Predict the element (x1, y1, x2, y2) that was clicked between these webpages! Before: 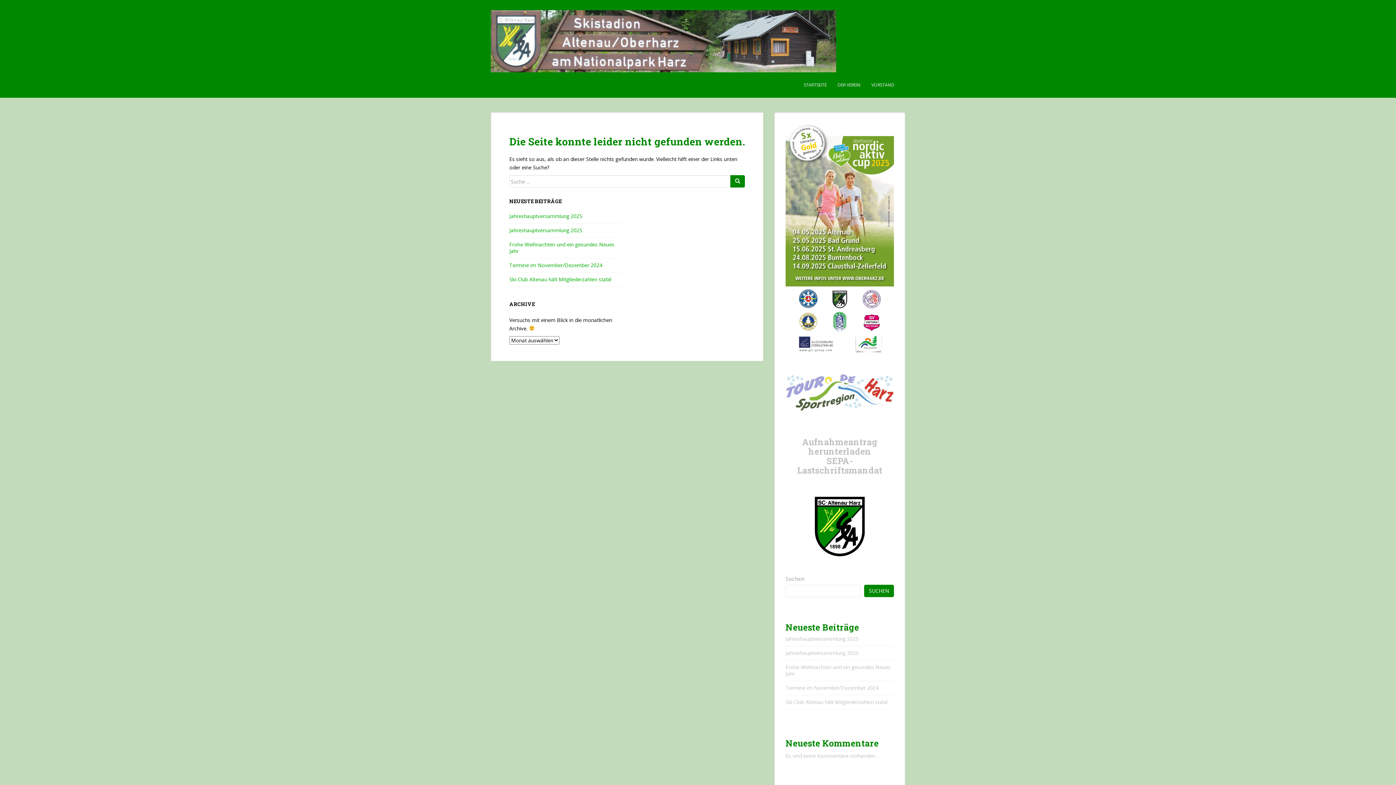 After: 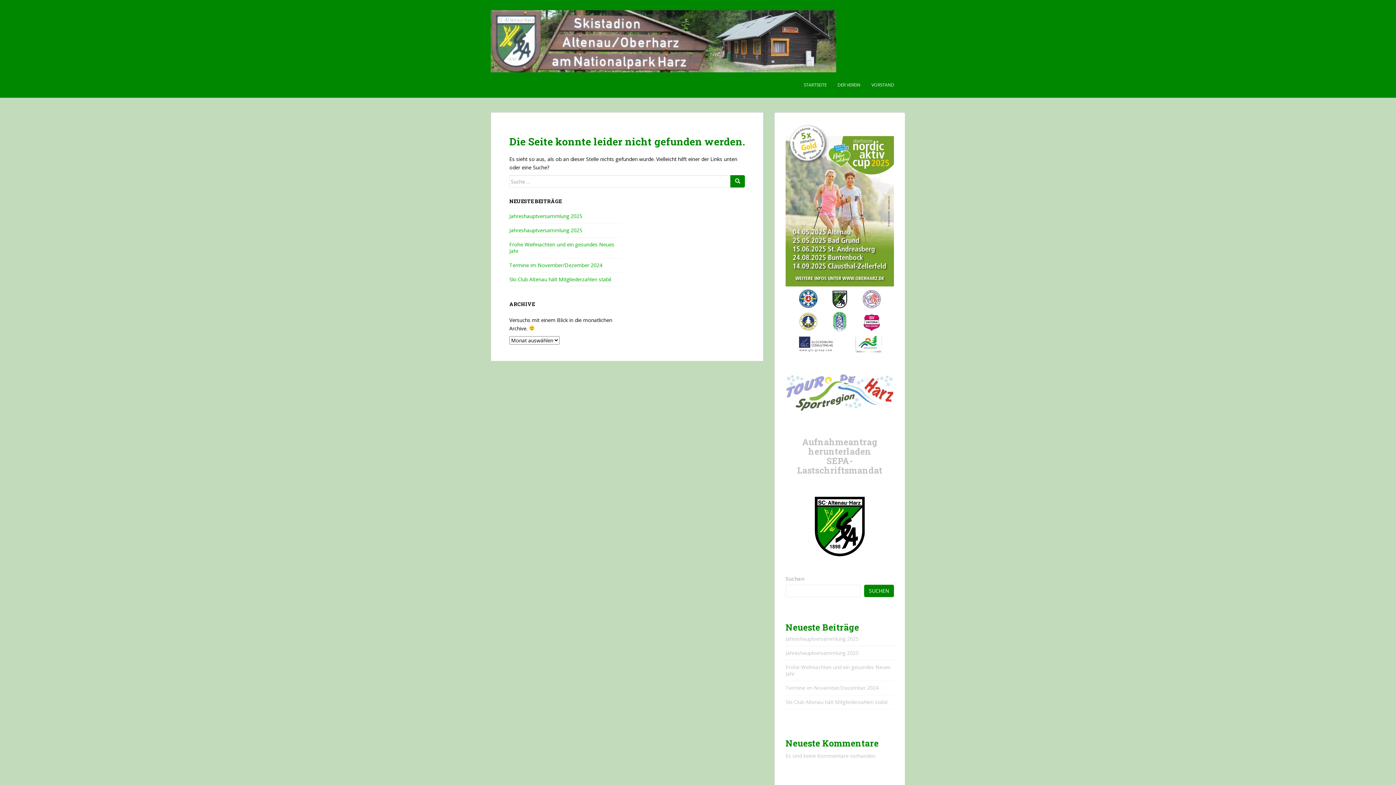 Action: bbox: (785, 123, 894, 355)